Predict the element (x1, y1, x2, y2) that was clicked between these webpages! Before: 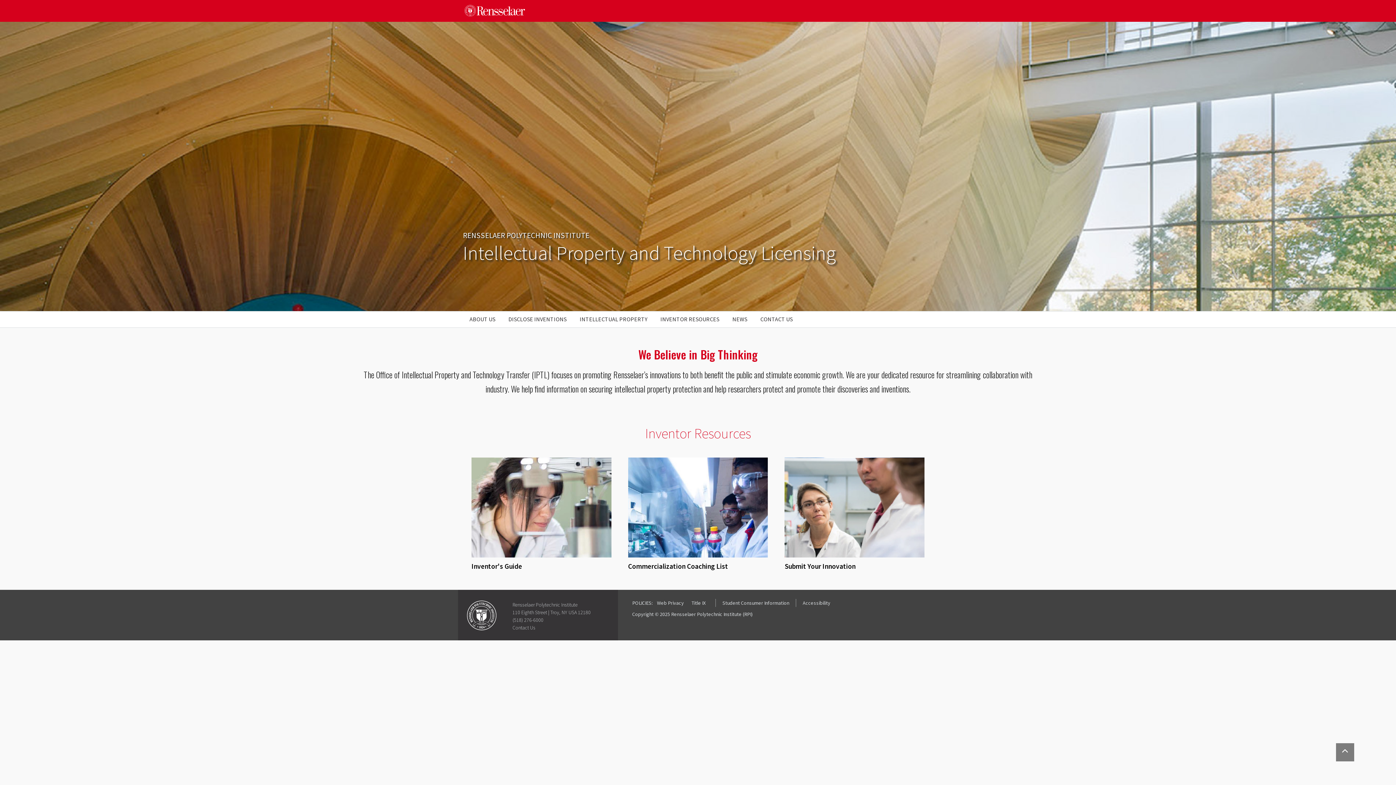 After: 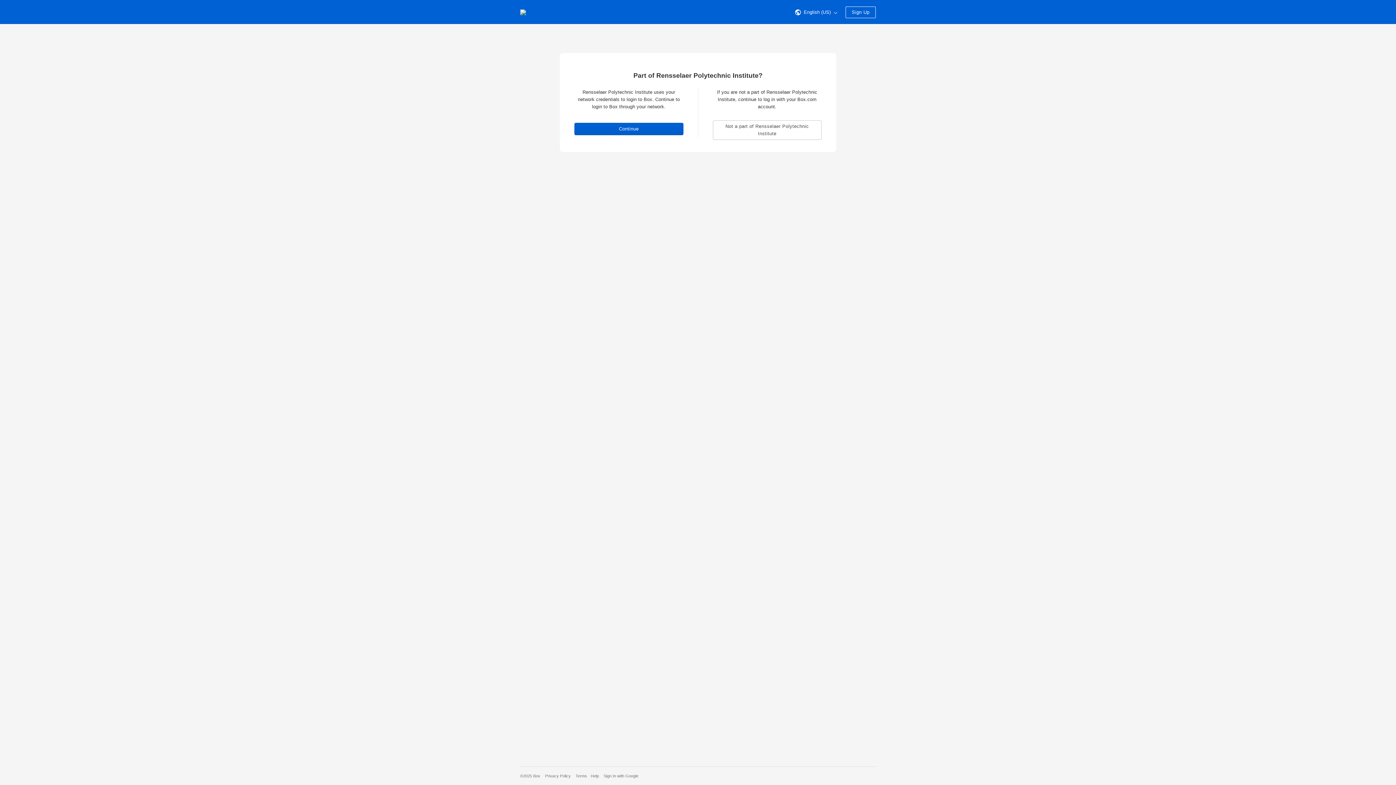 Action: bbox: (471, 502, 611, 571) label: Inventor's Guide